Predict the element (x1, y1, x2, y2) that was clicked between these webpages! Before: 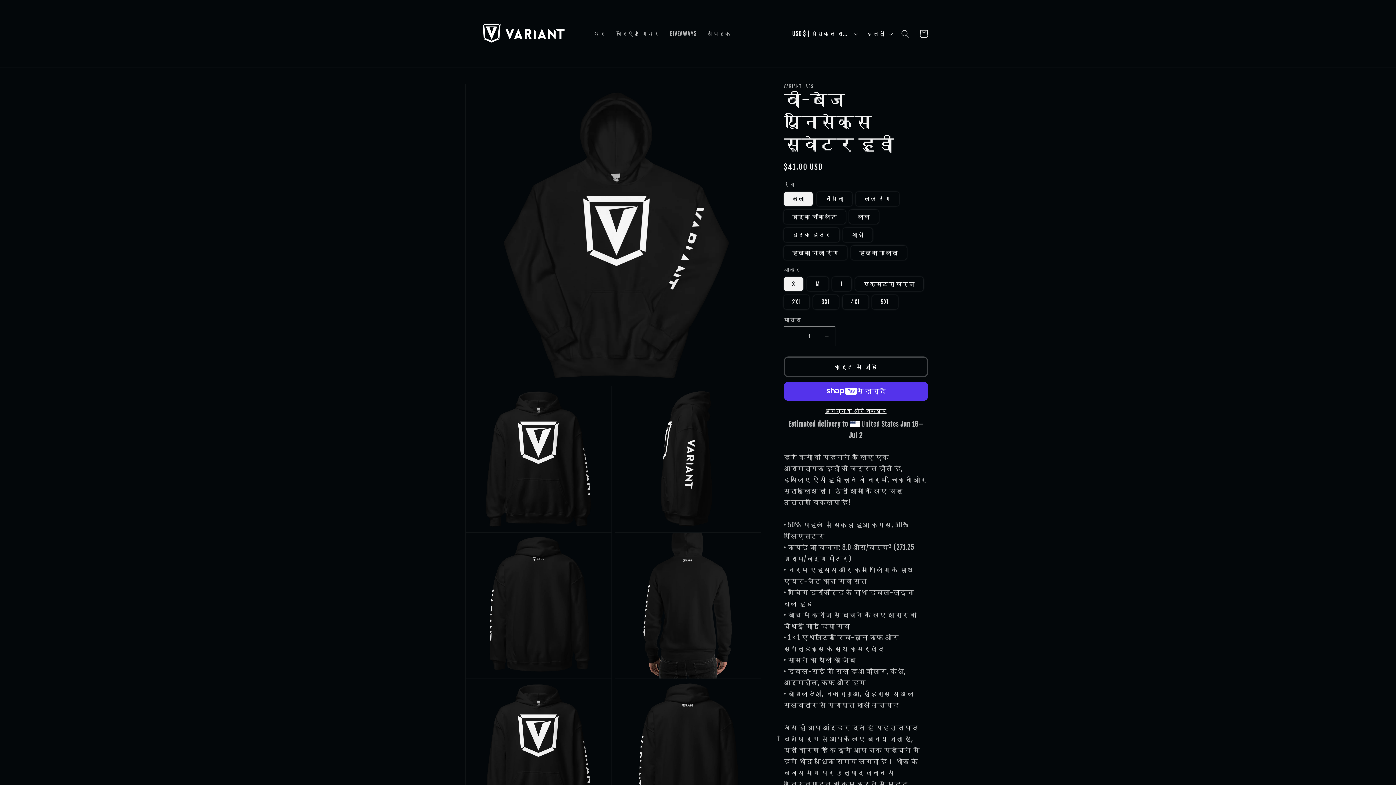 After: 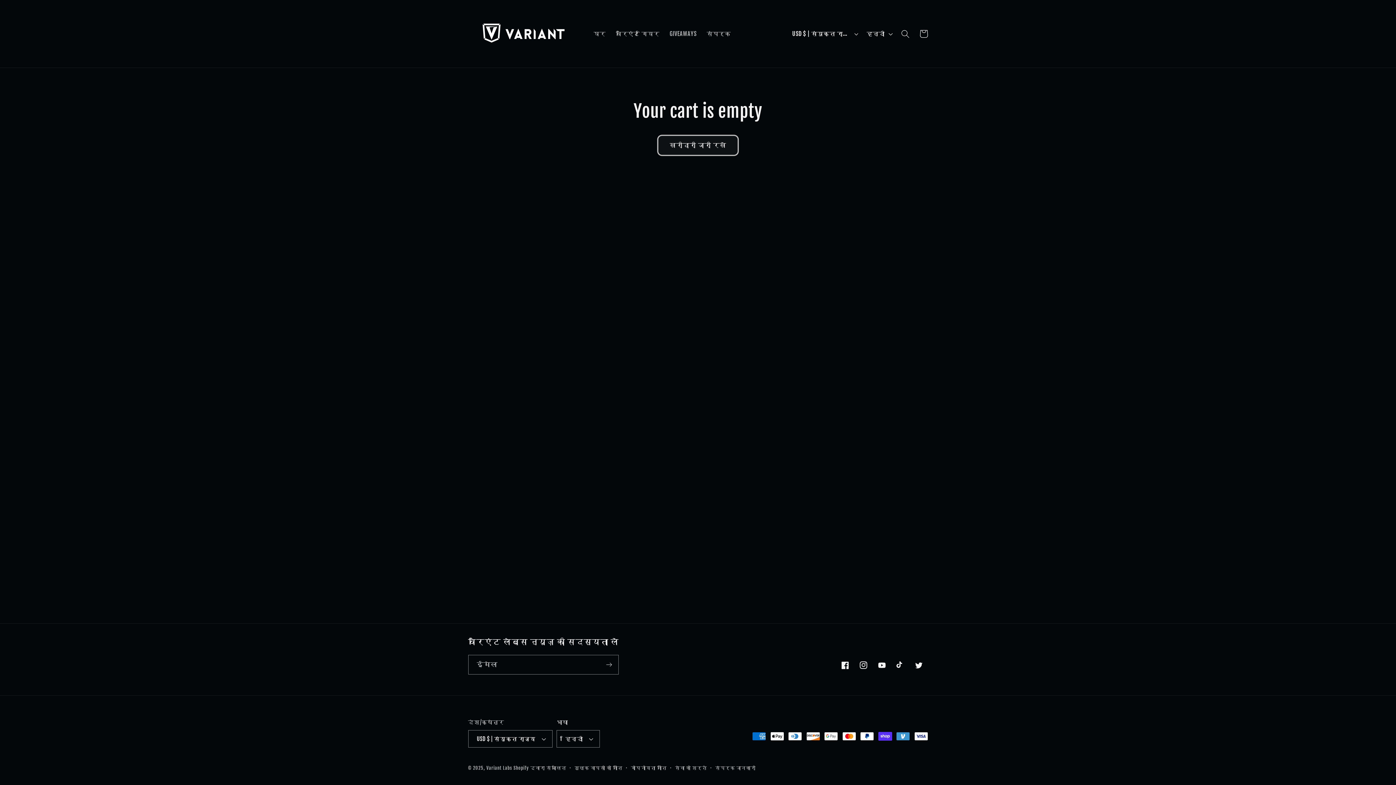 Action: label: कार्ट bbox: (914, 24, 933, 43)